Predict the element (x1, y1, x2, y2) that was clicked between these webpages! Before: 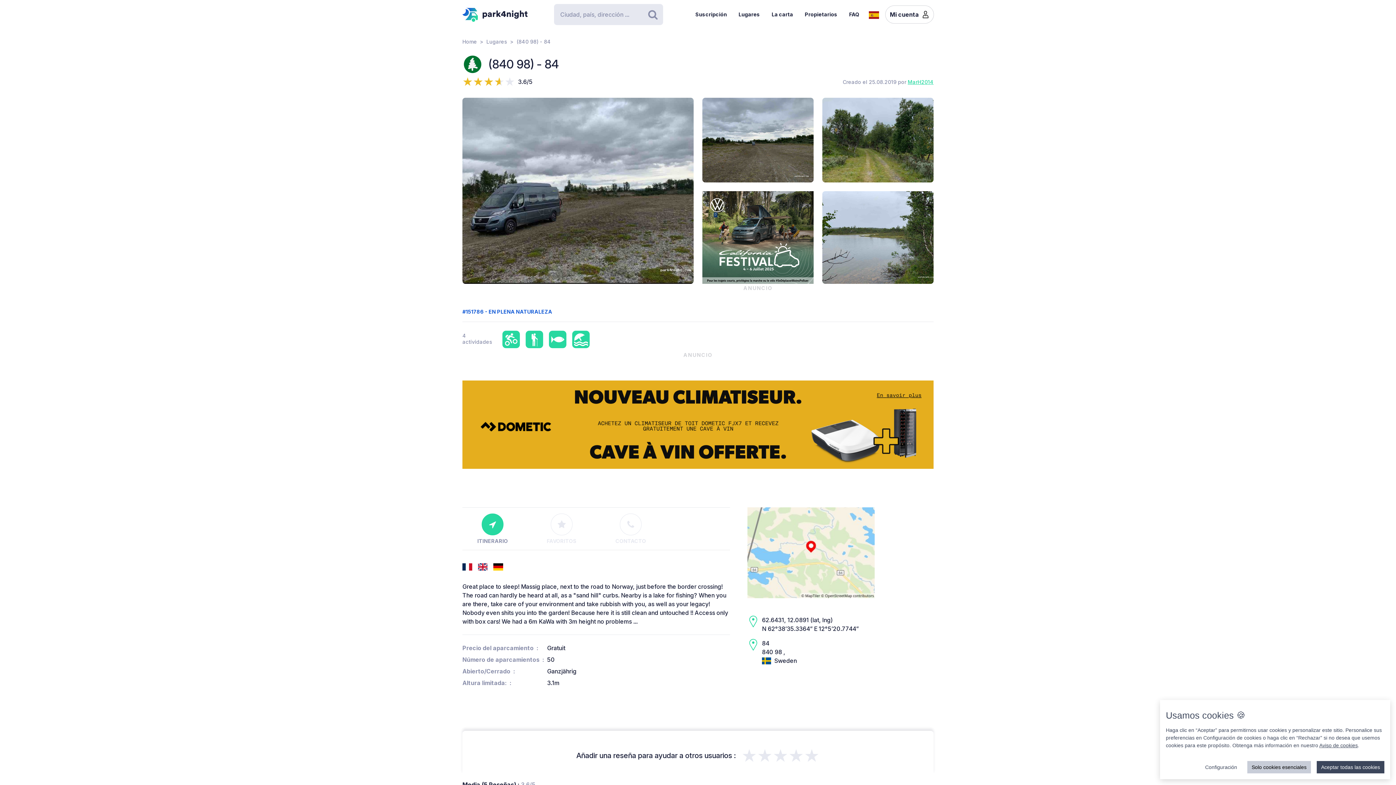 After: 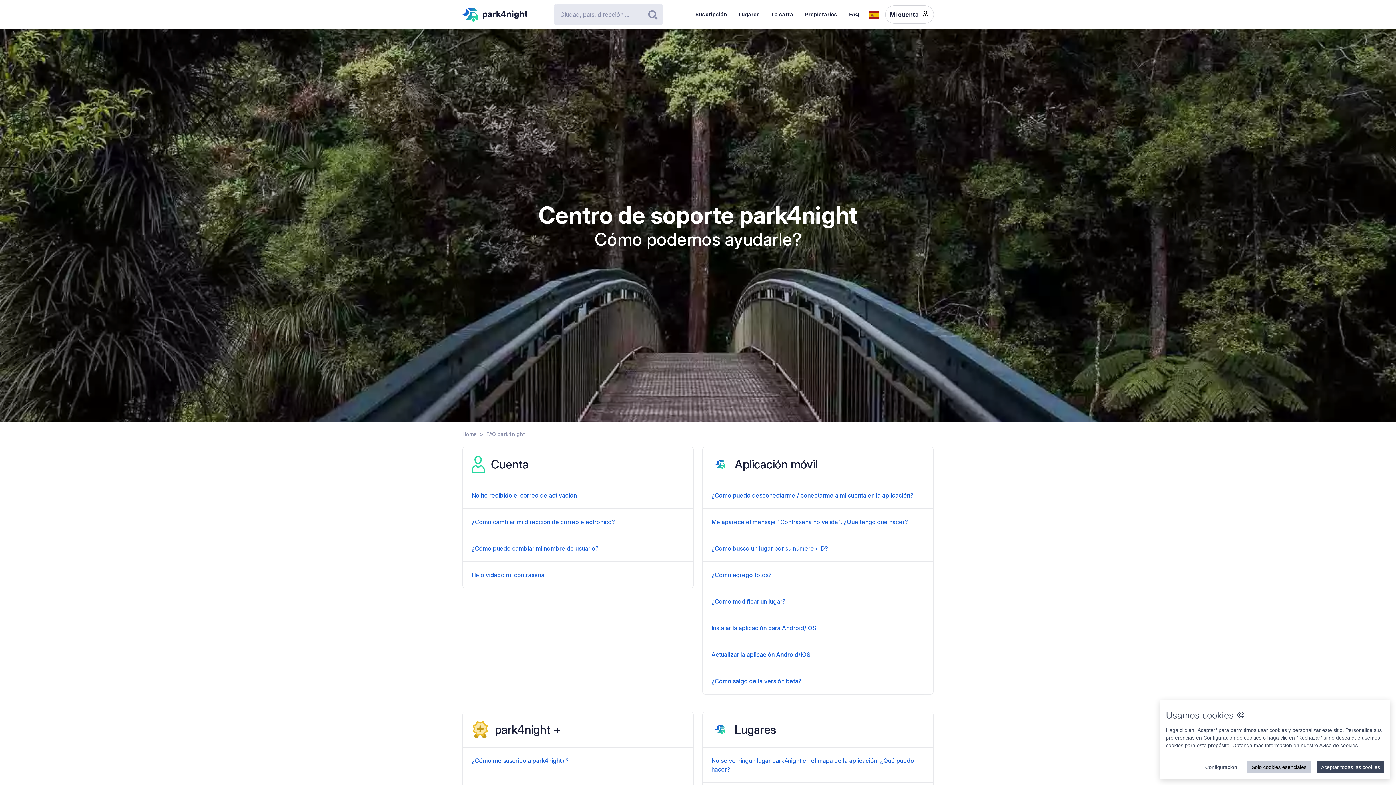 Action: label: FAQ bbox: (843, 5, 865, 23)